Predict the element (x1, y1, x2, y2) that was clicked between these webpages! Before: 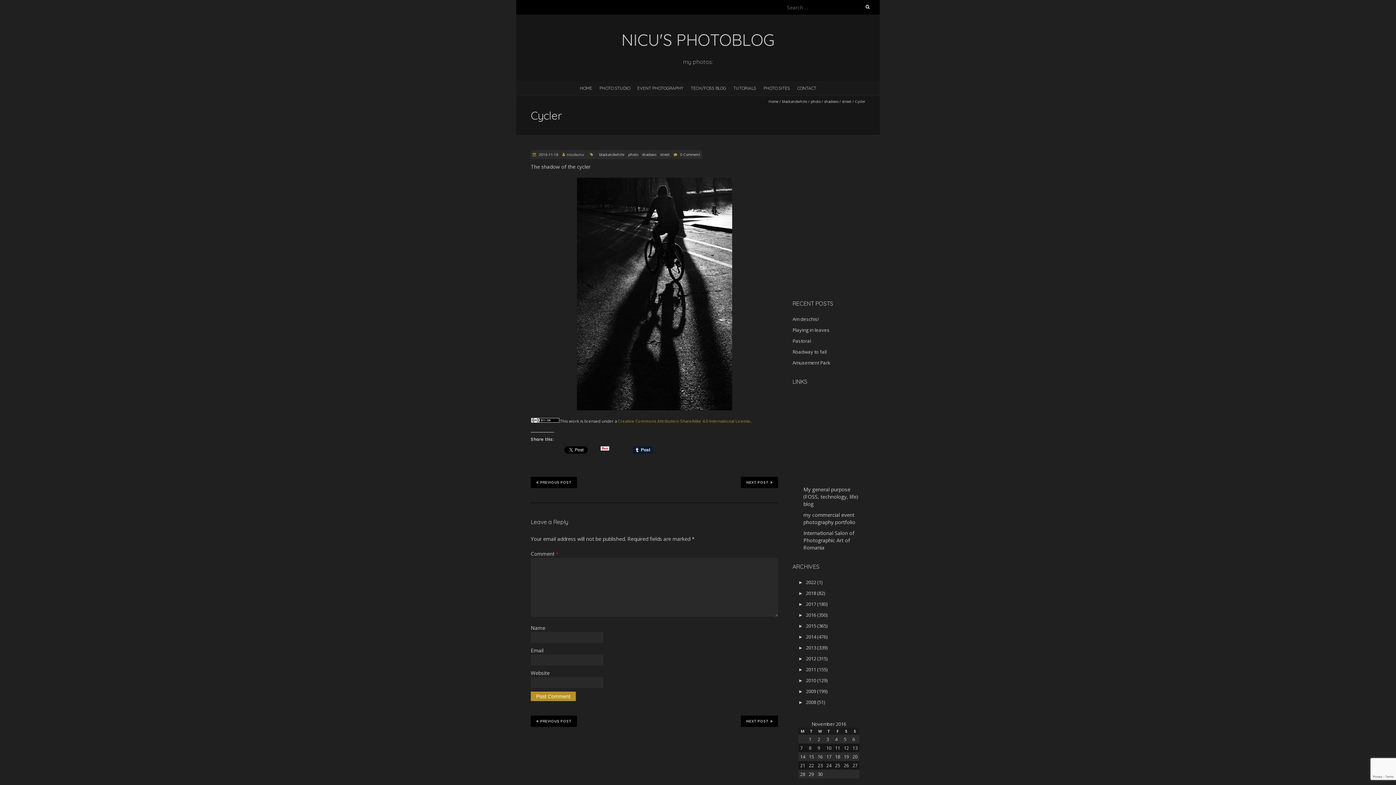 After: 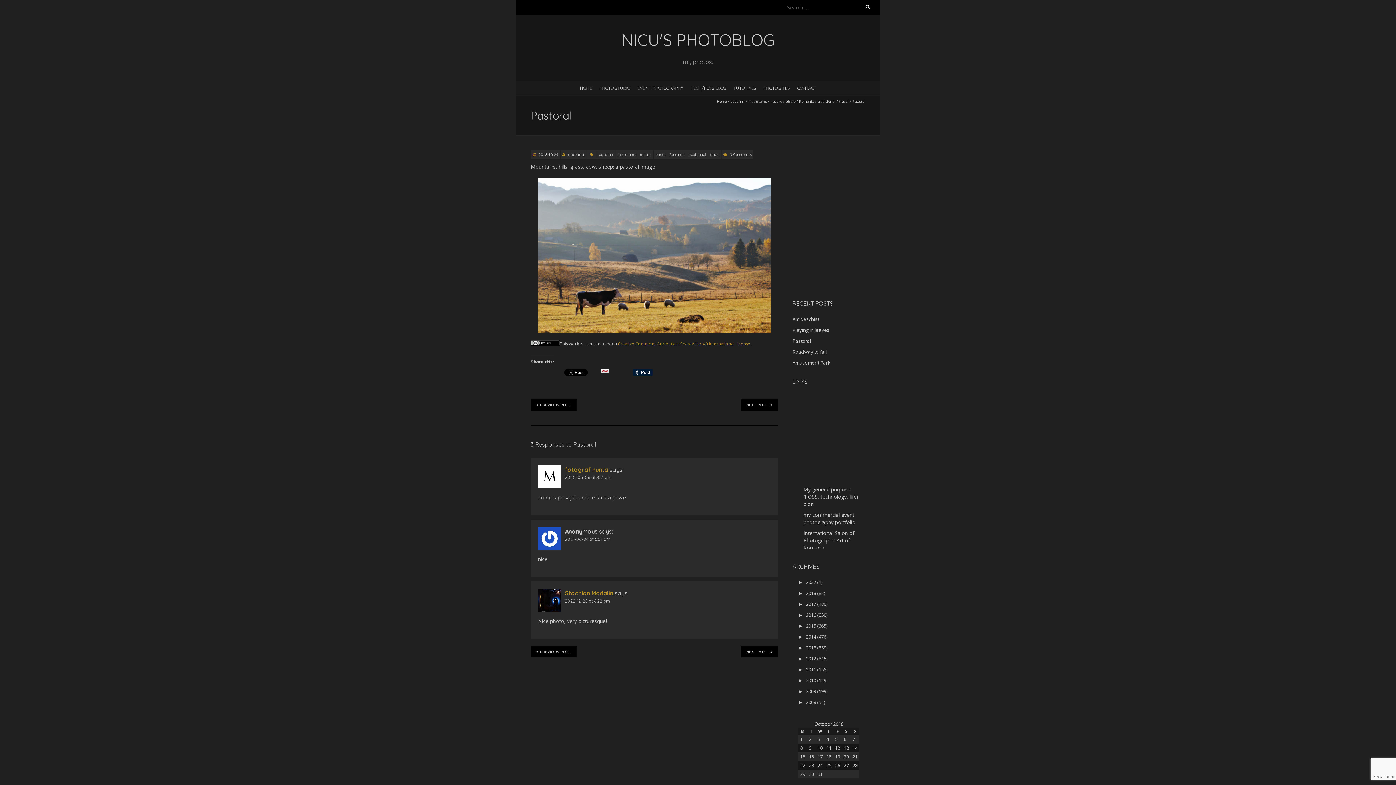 Action: bbox: (792, 337, 811, 344) label: Pastoral